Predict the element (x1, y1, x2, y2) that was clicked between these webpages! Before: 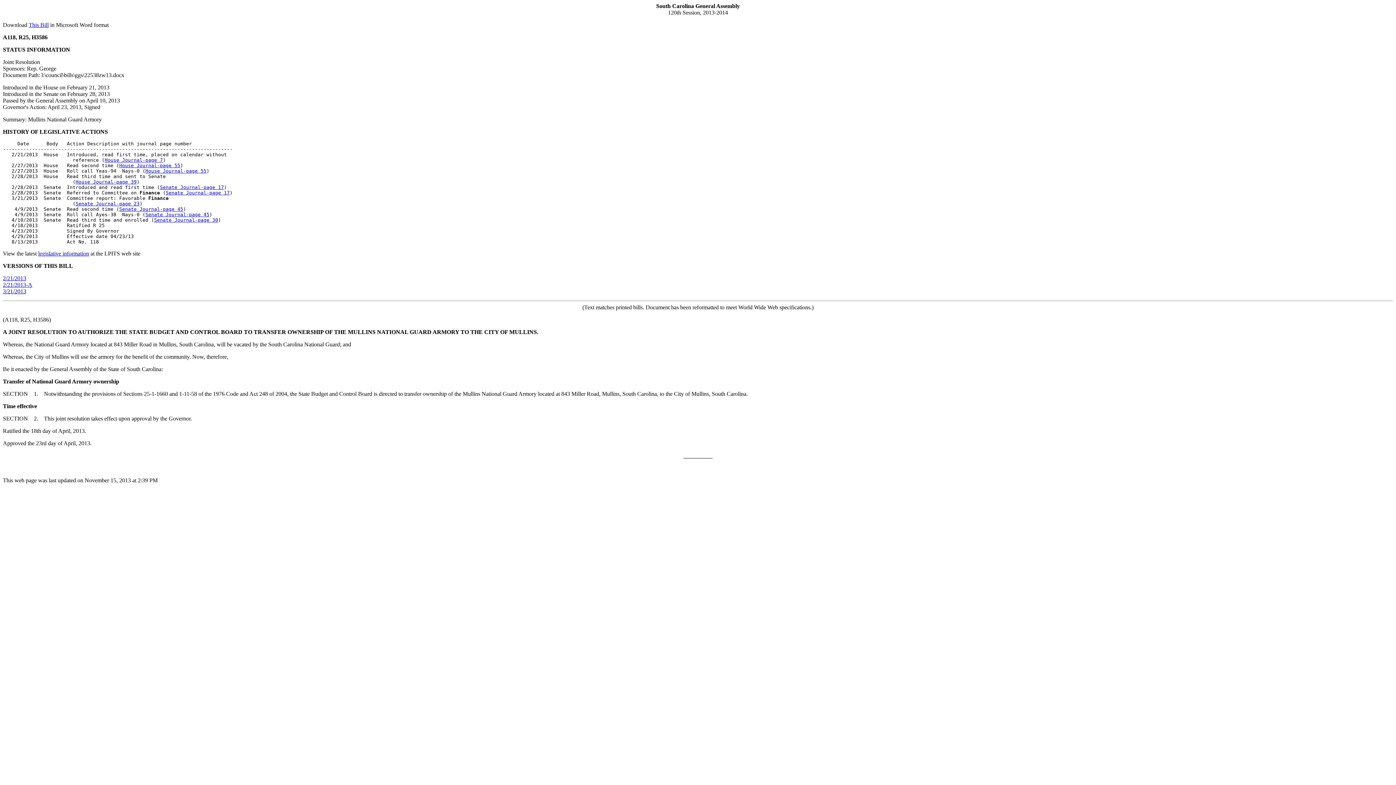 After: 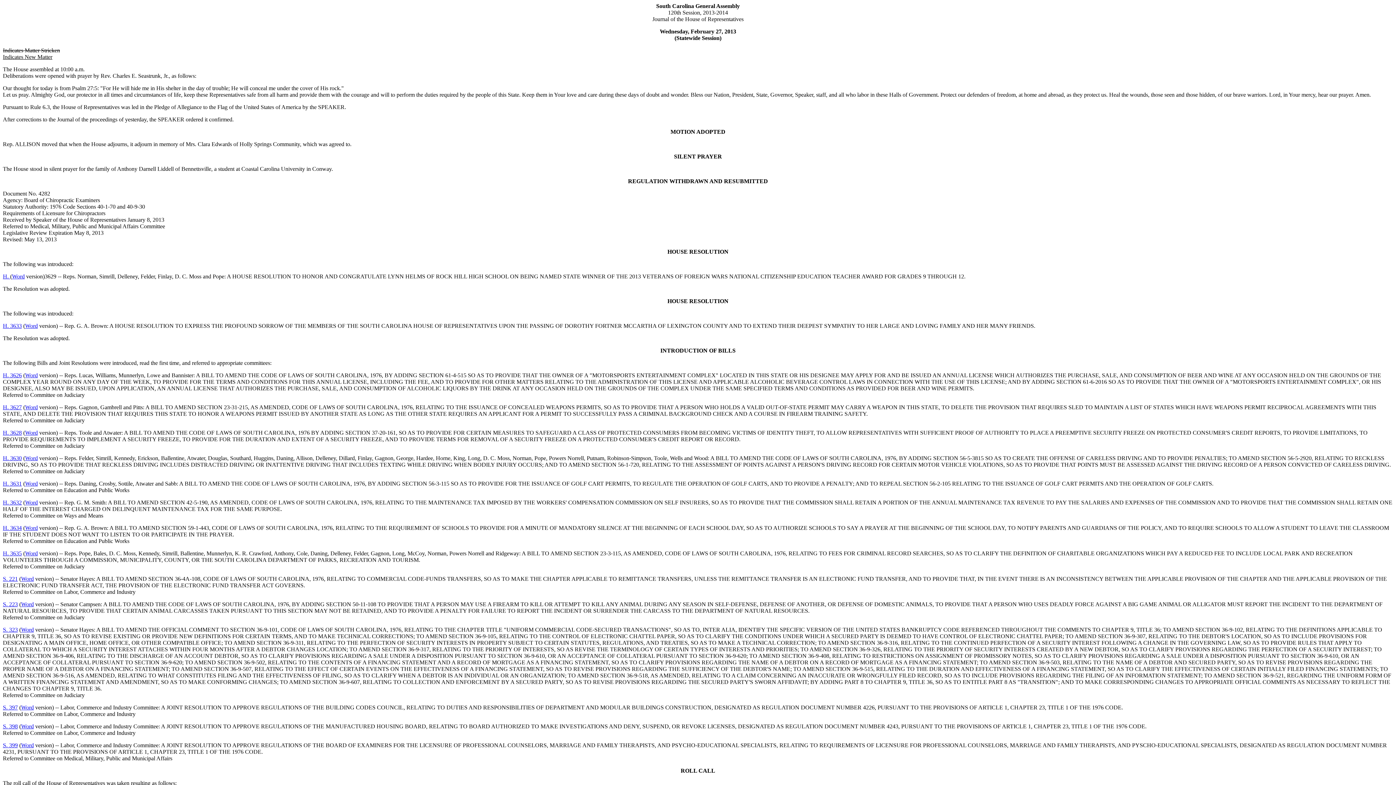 Action: label: House Journal-page 55 bbox: (119, 162, 180, 168)